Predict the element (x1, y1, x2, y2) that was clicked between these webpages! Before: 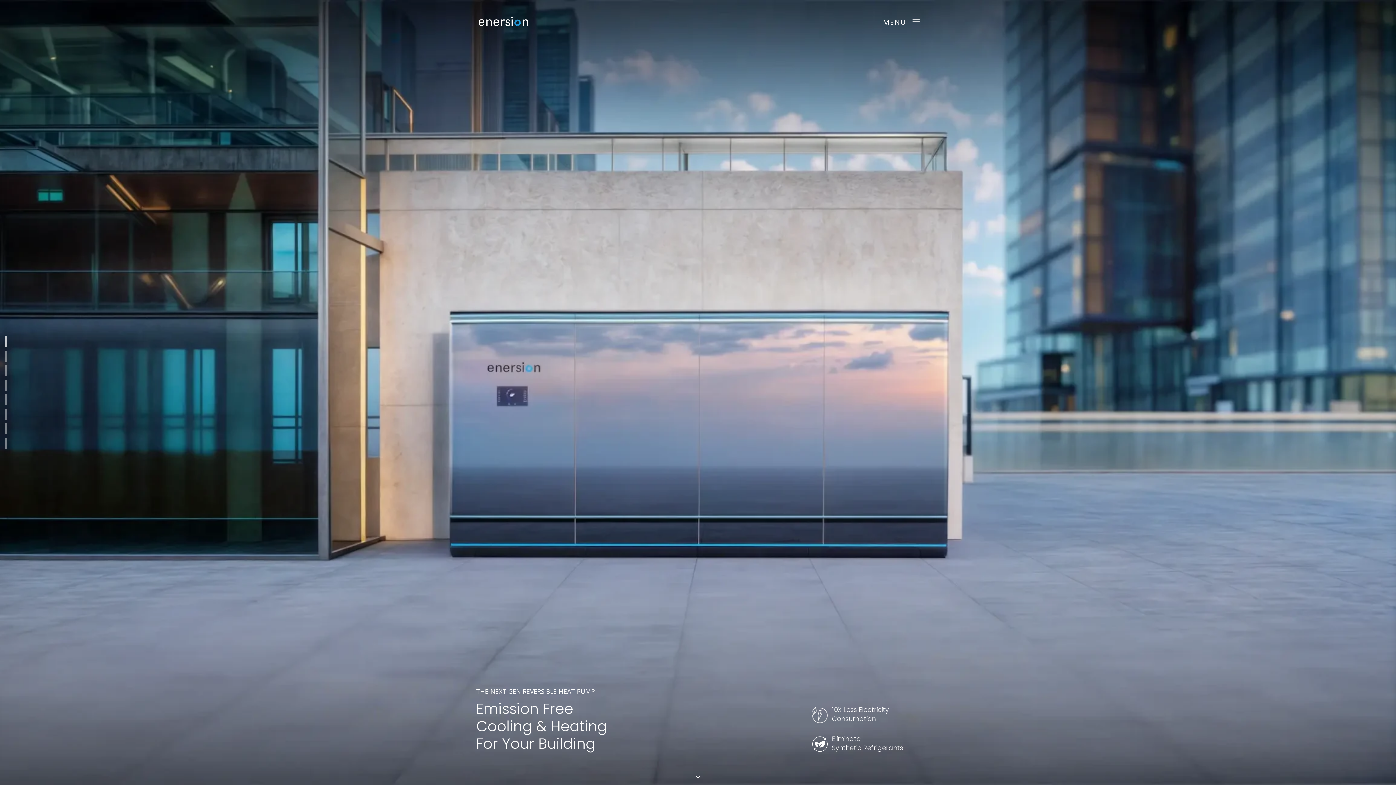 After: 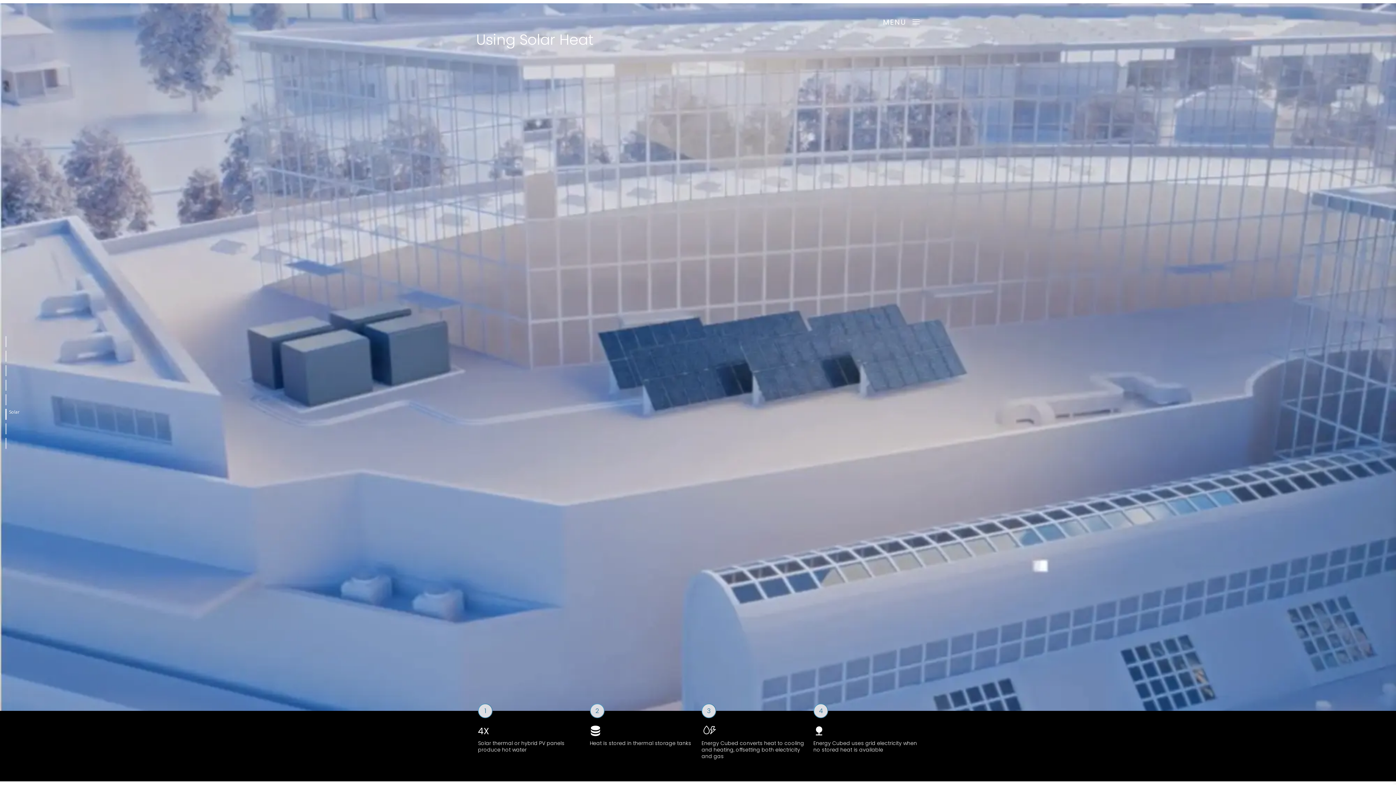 Action: bbox: (1, 409, 27, 420) label: Solar